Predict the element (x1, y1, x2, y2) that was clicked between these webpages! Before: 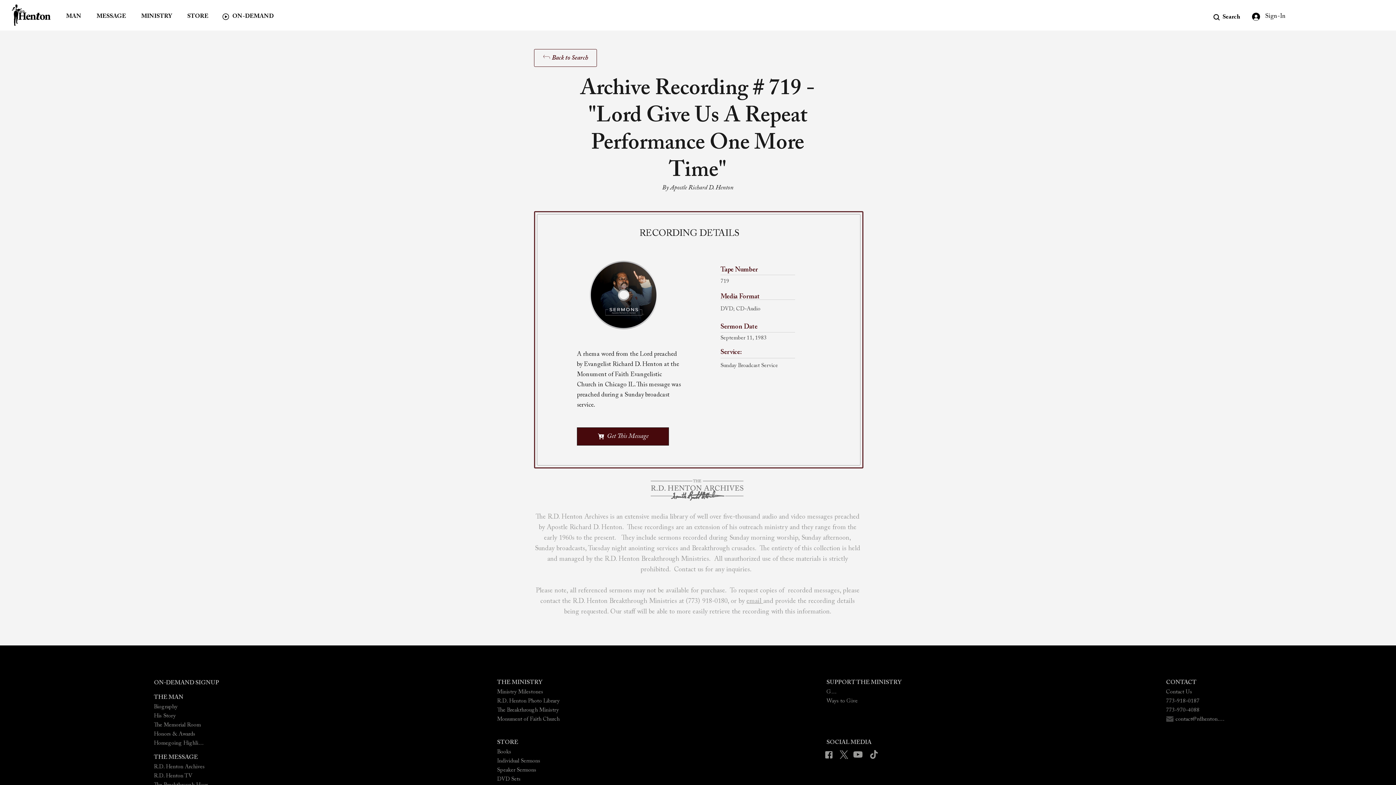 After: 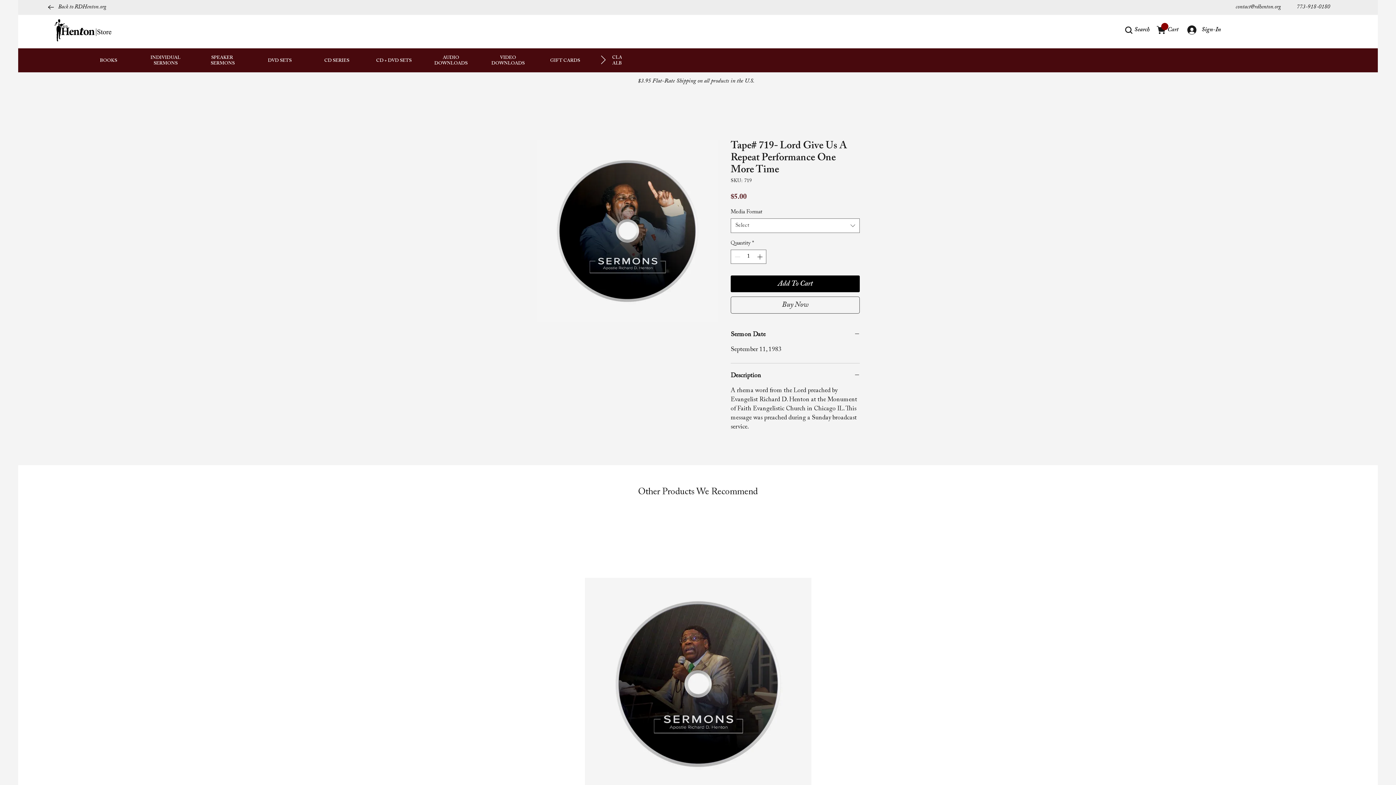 Action: bbox: (577, 427, 669, 445) label: Get This Message